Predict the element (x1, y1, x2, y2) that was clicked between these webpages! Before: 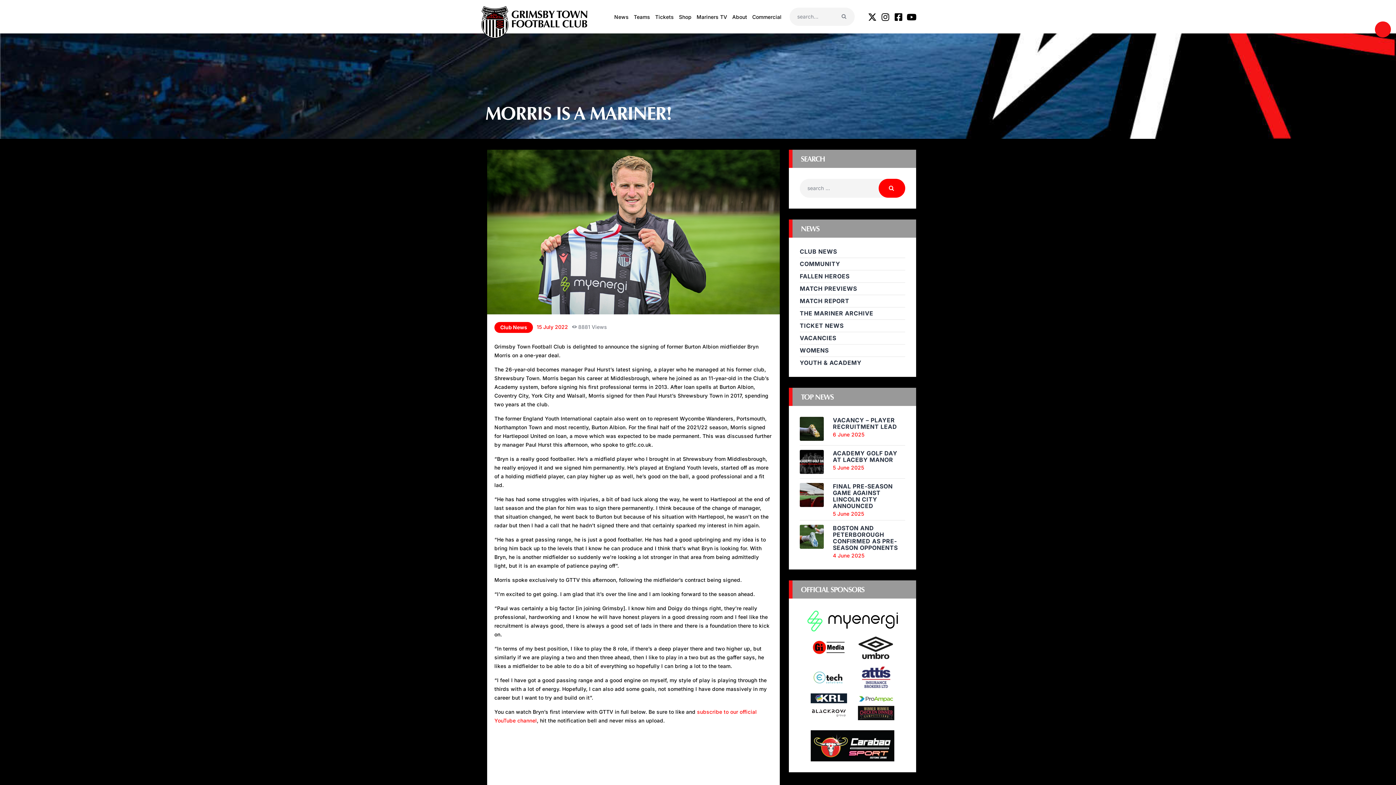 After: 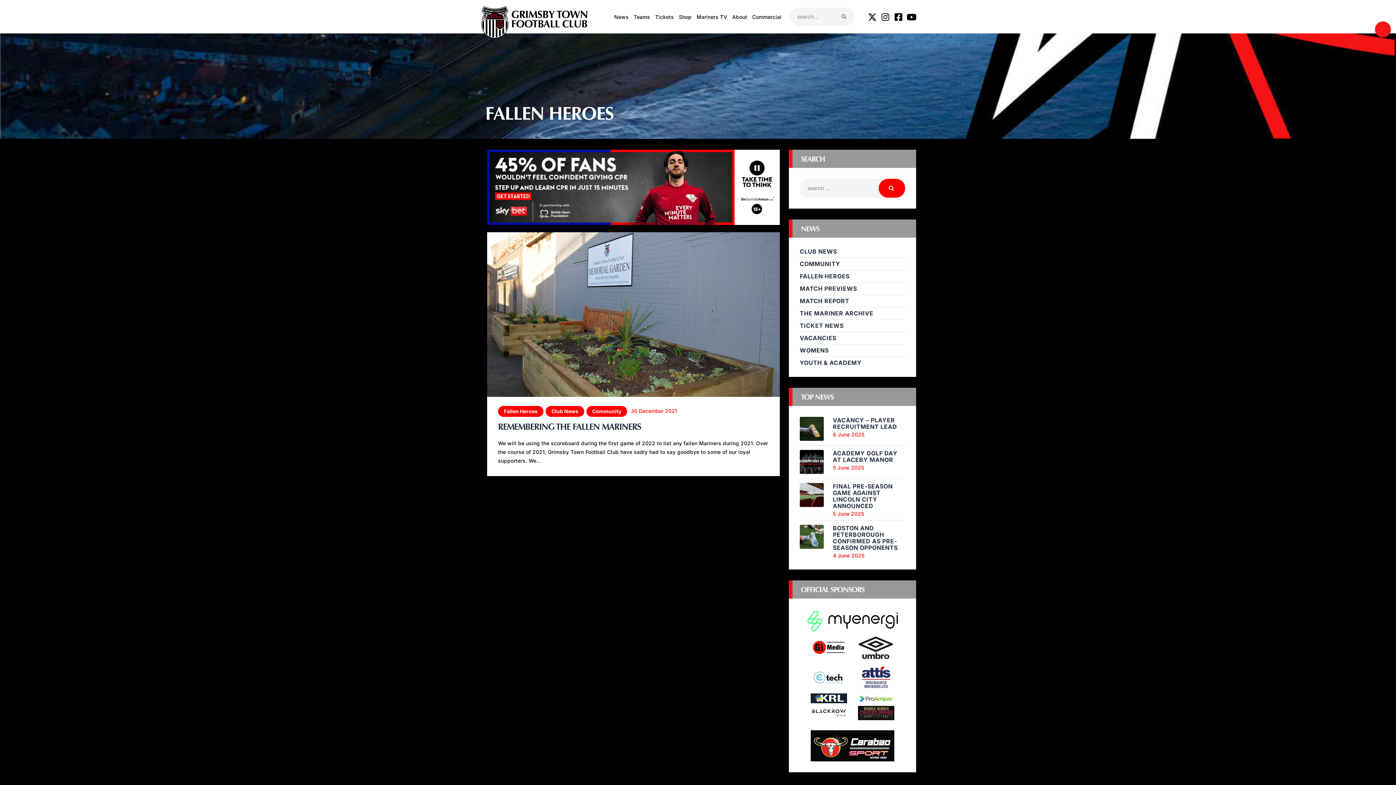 Action: bbox: (800, 272, 849, 279) label: FALLEN HEROES